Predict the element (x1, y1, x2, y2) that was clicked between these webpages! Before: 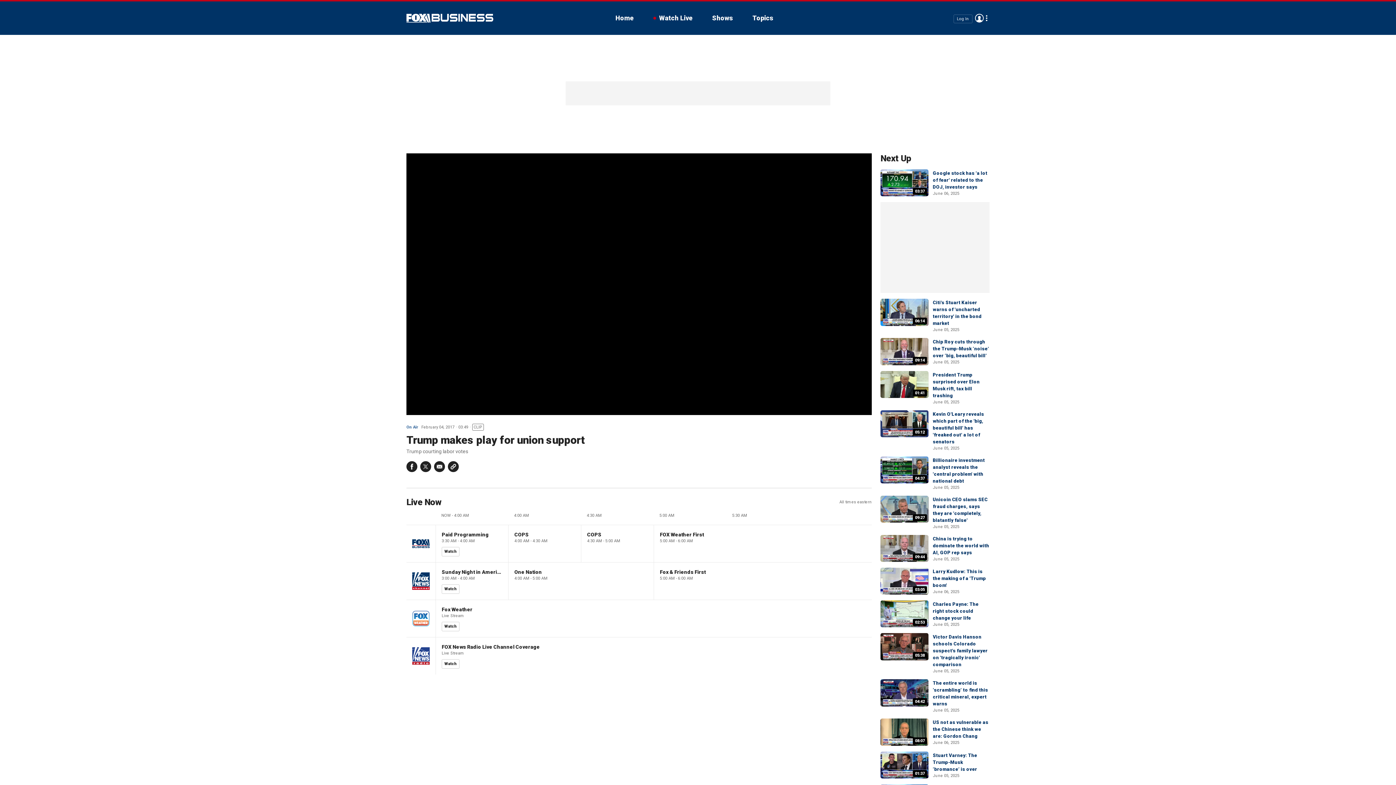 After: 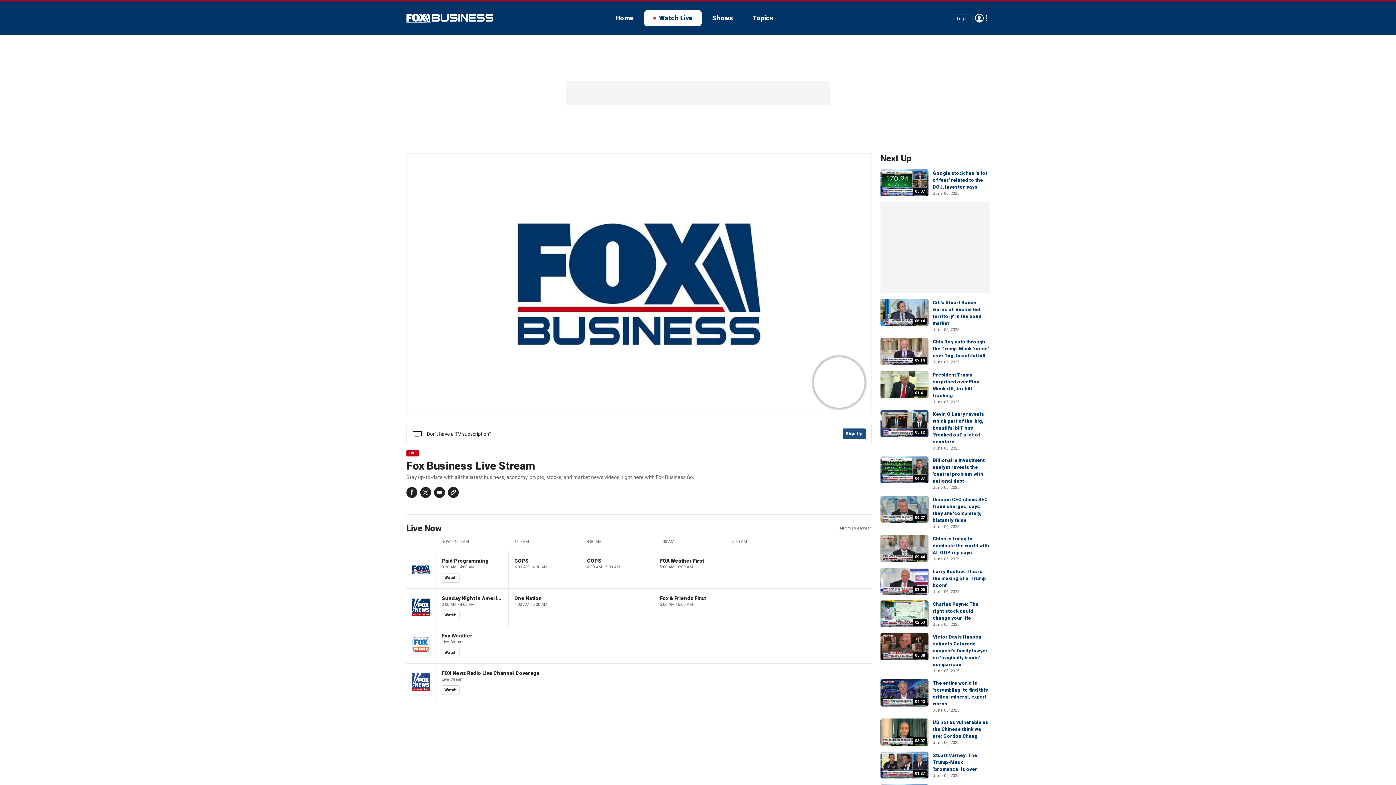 Action: bbox: (644, 10, 701, 26) label: Watch Live